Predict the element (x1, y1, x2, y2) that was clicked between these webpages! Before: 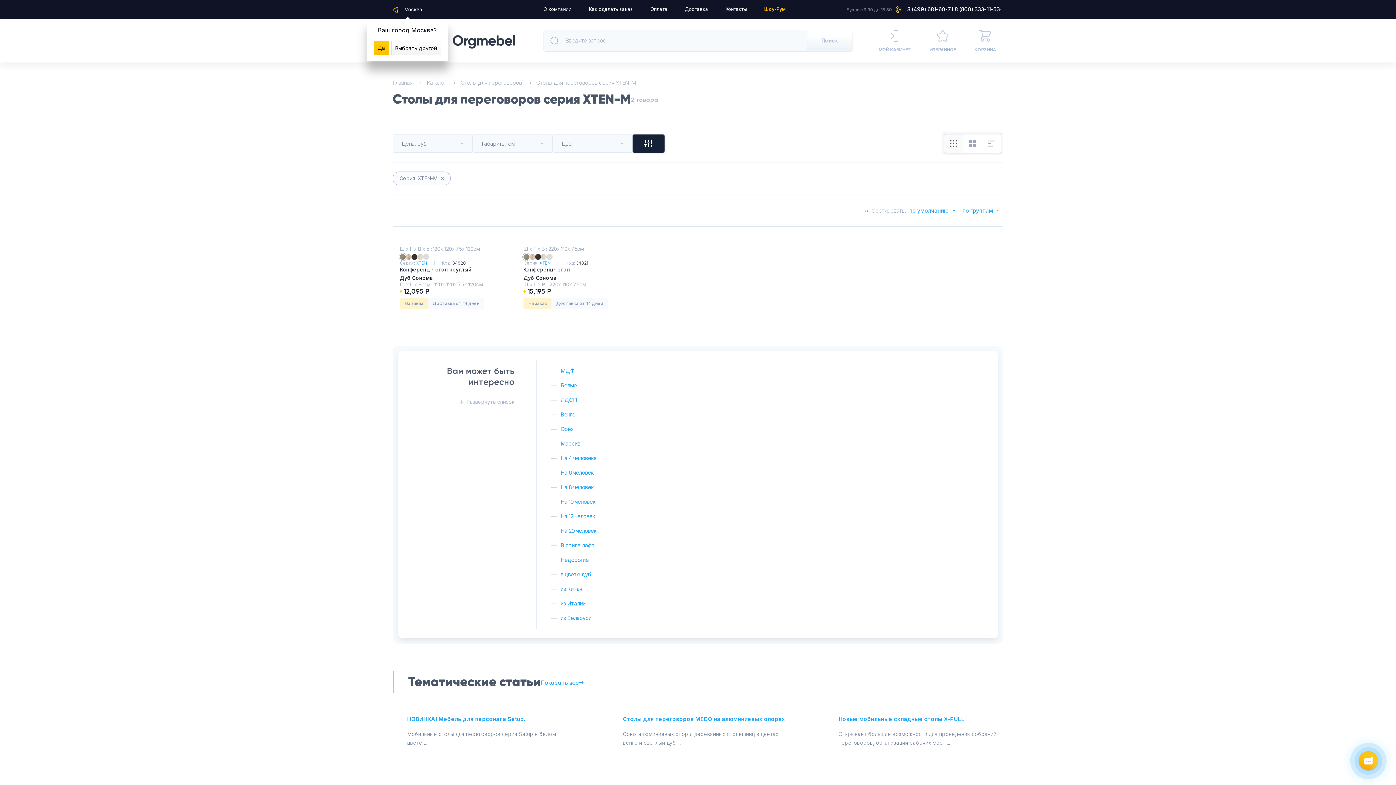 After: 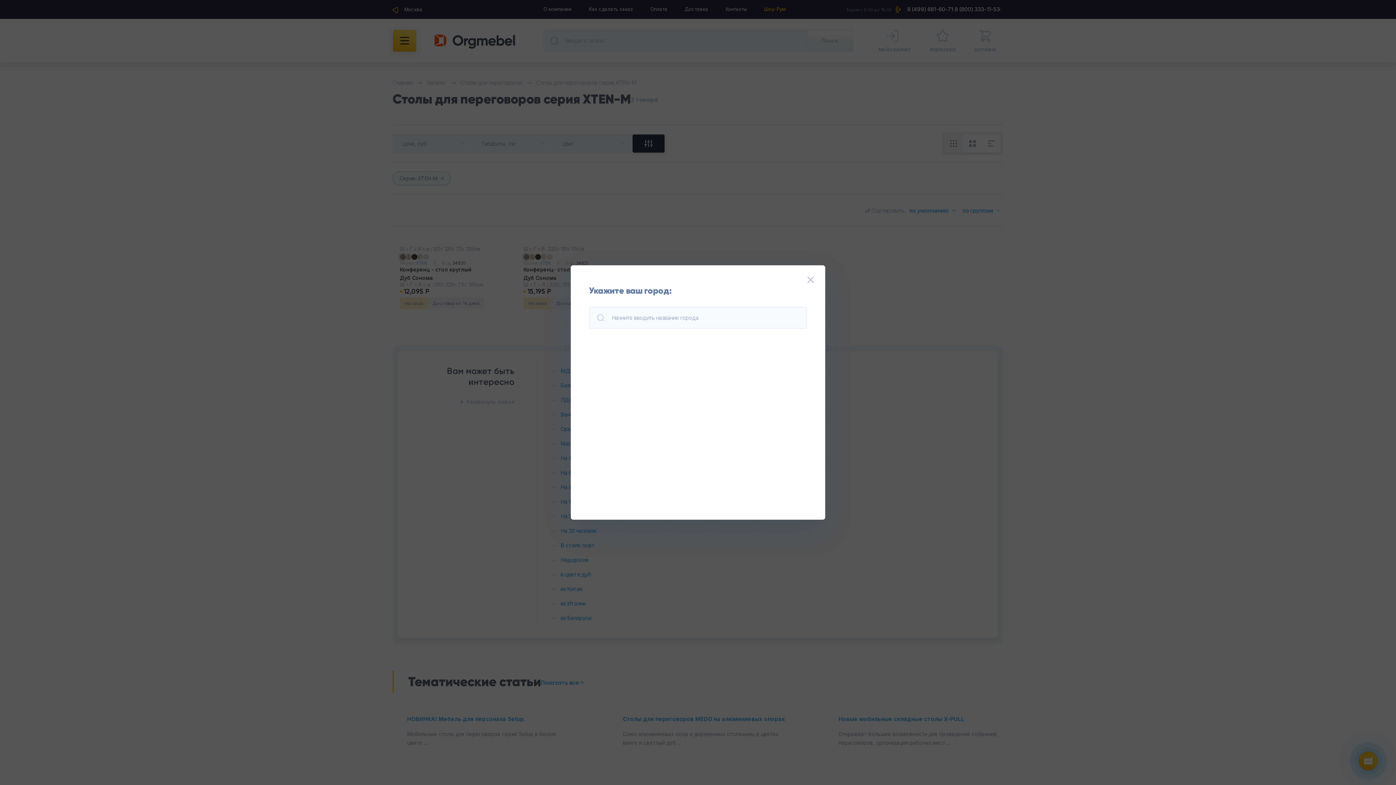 Action: label: Москва bbox: (392, 0, 422, 18)